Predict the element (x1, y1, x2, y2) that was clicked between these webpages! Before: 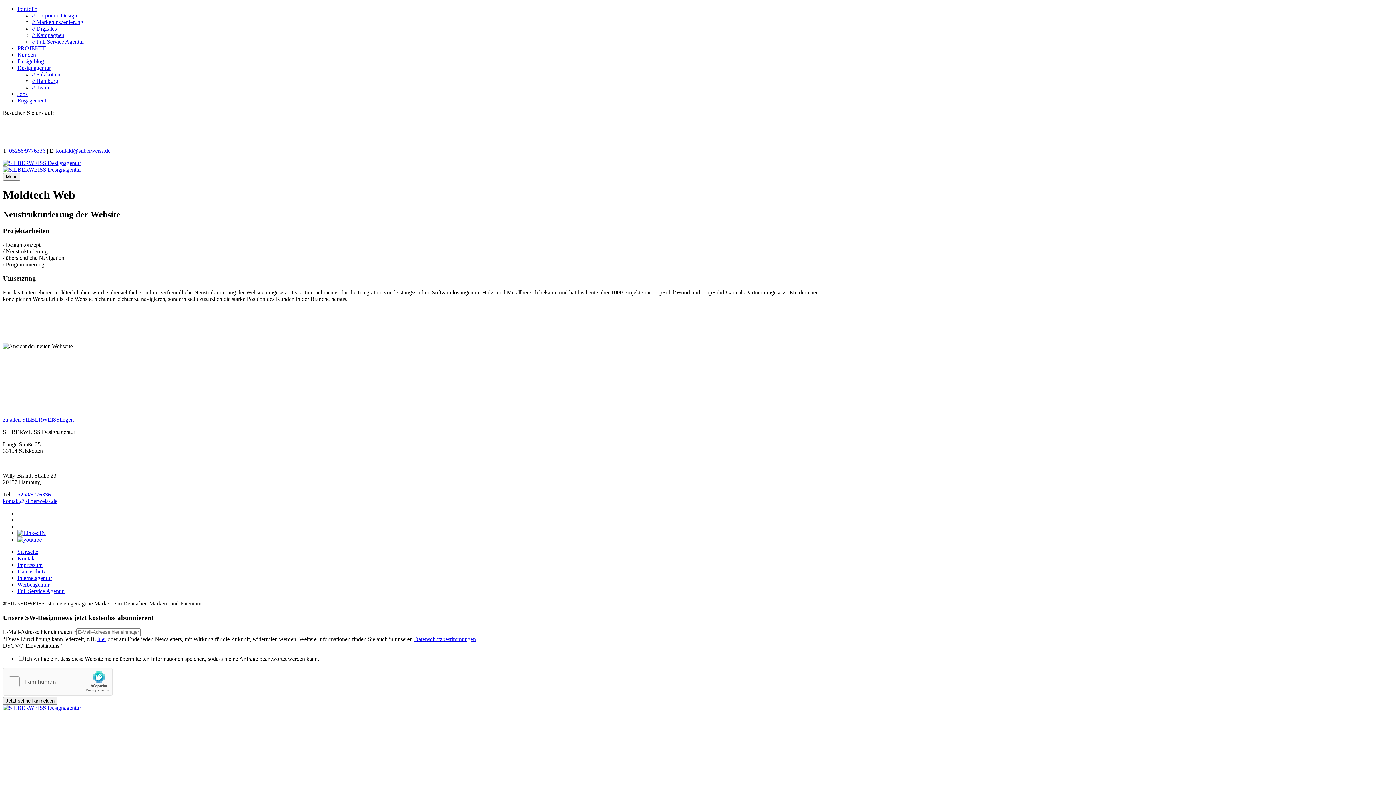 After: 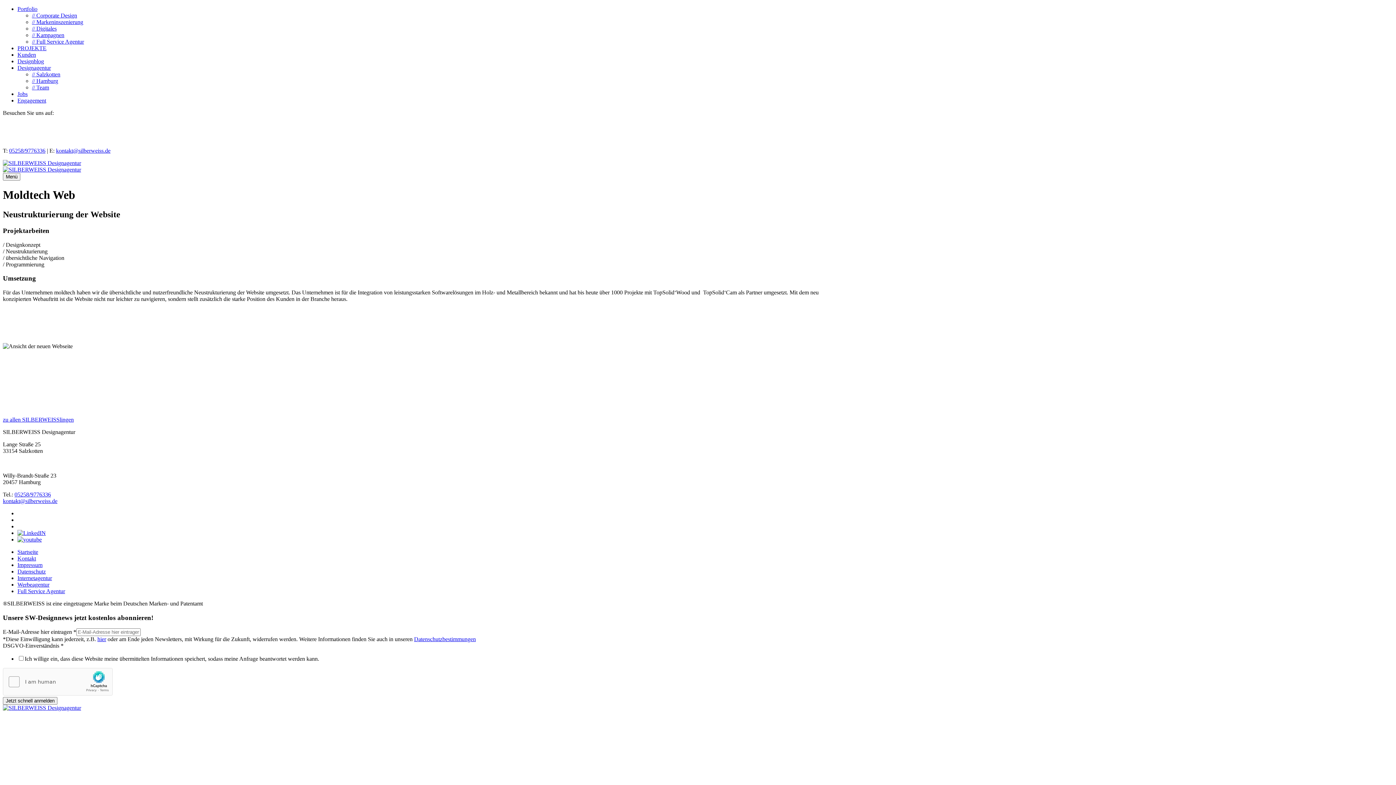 Action: bbox: (9, 147, 45, 153) label: 05258/9776336